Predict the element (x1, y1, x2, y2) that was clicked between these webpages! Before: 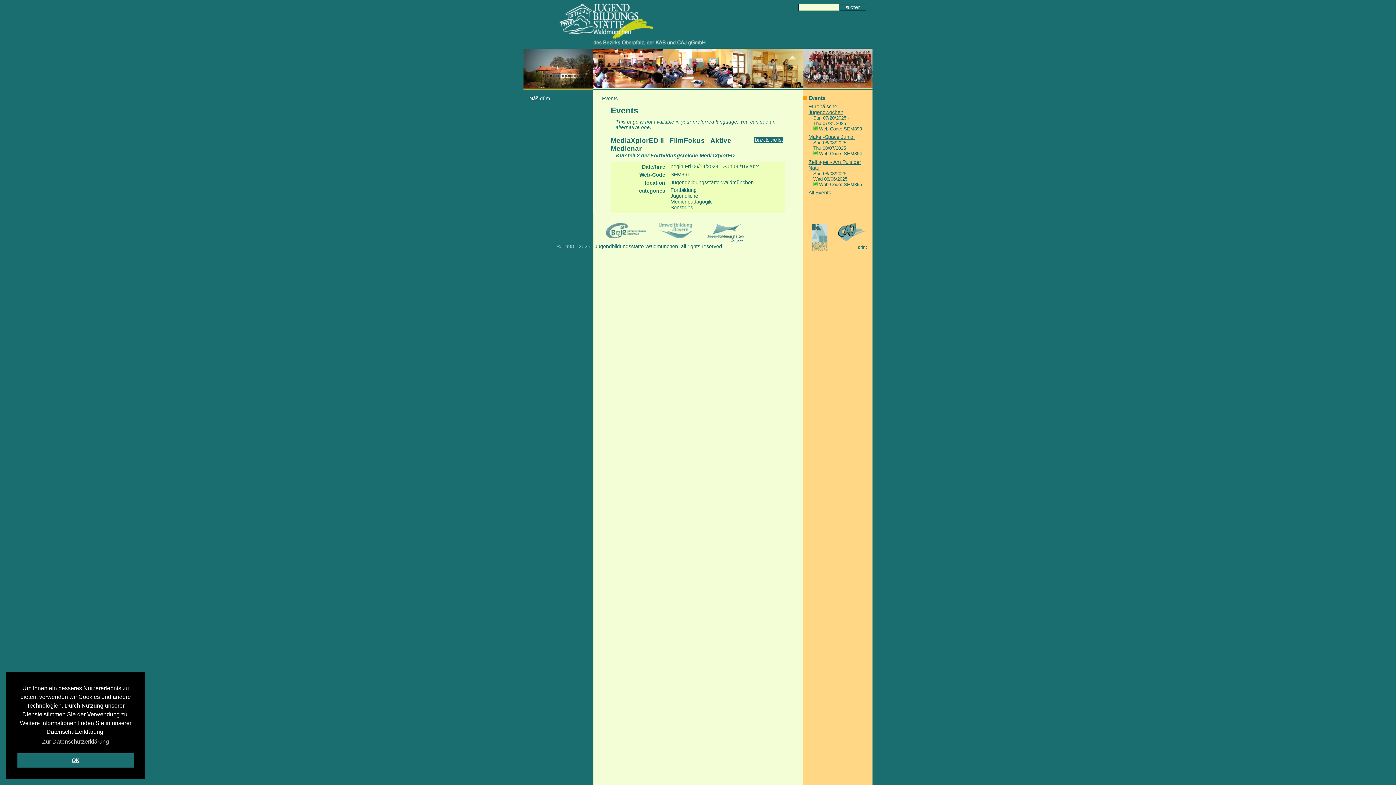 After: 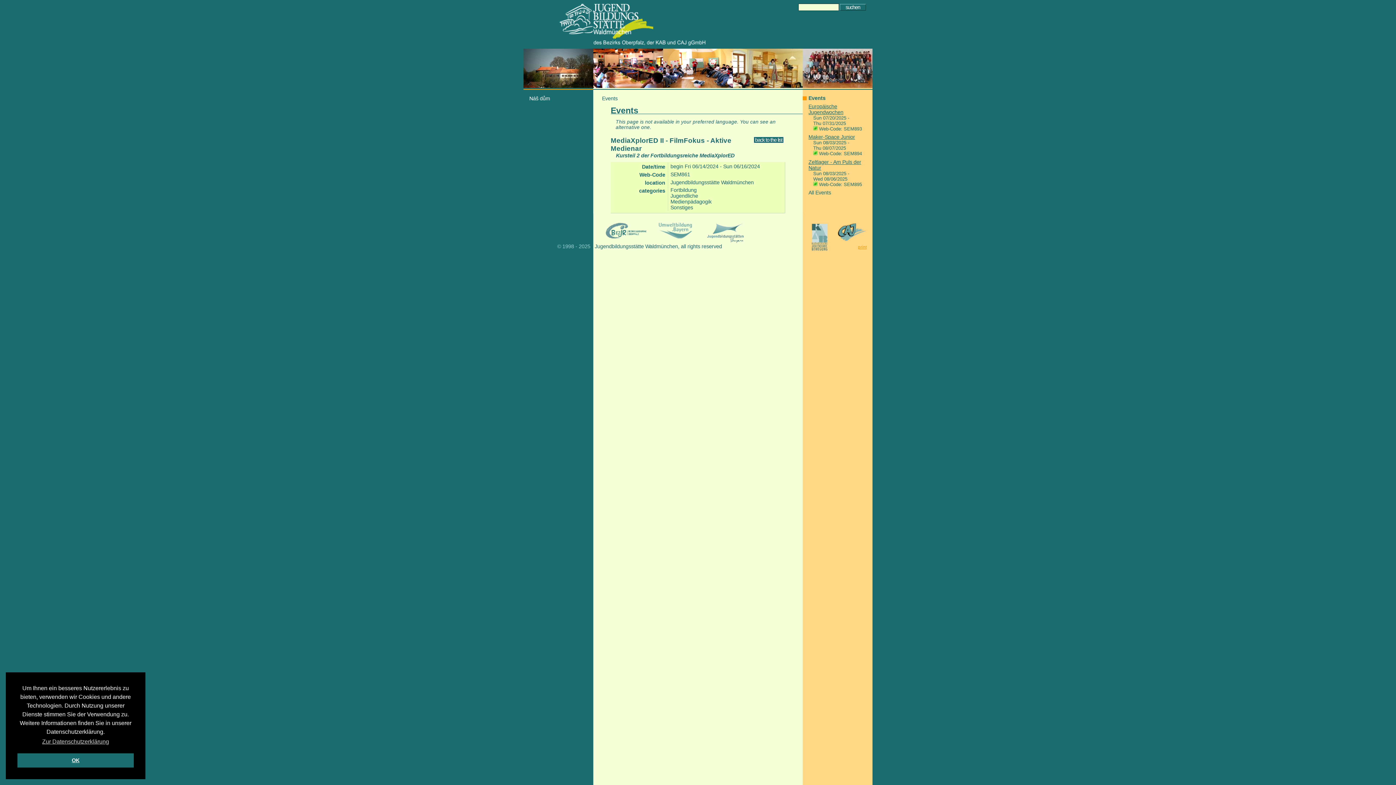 Action: bbox: (858, 245, 866, 249) label: print